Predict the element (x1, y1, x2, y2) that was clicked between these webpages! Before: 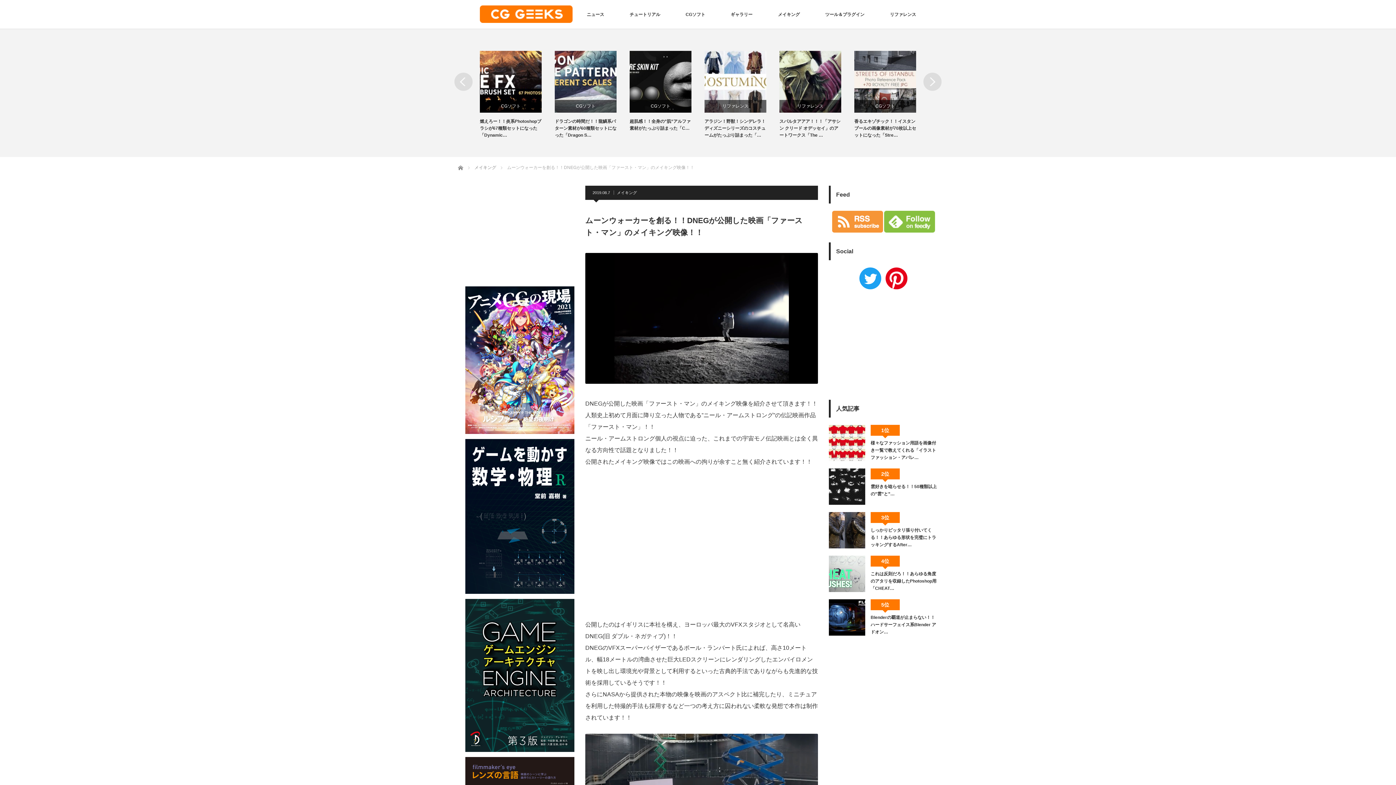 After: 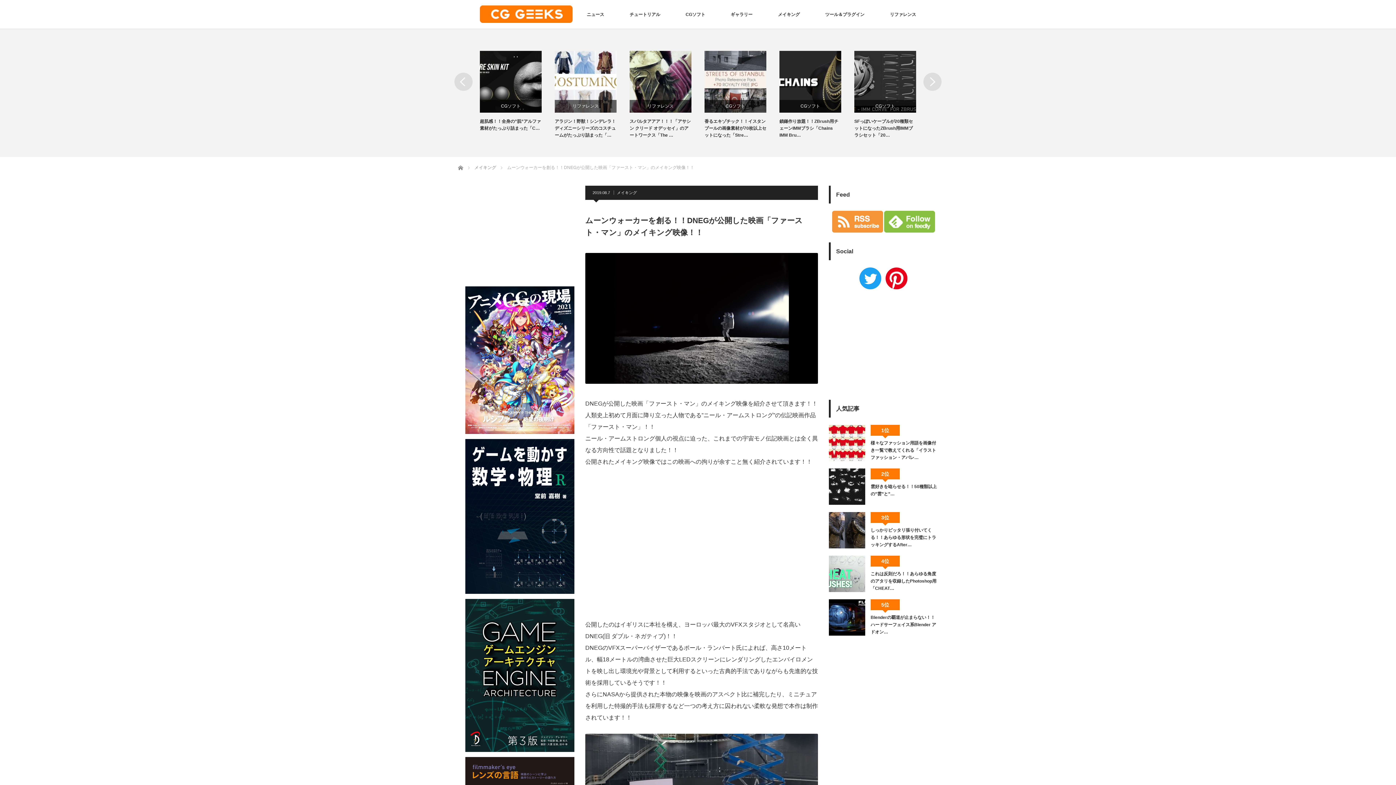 Action: bbox: (465, 430, 574, 435)